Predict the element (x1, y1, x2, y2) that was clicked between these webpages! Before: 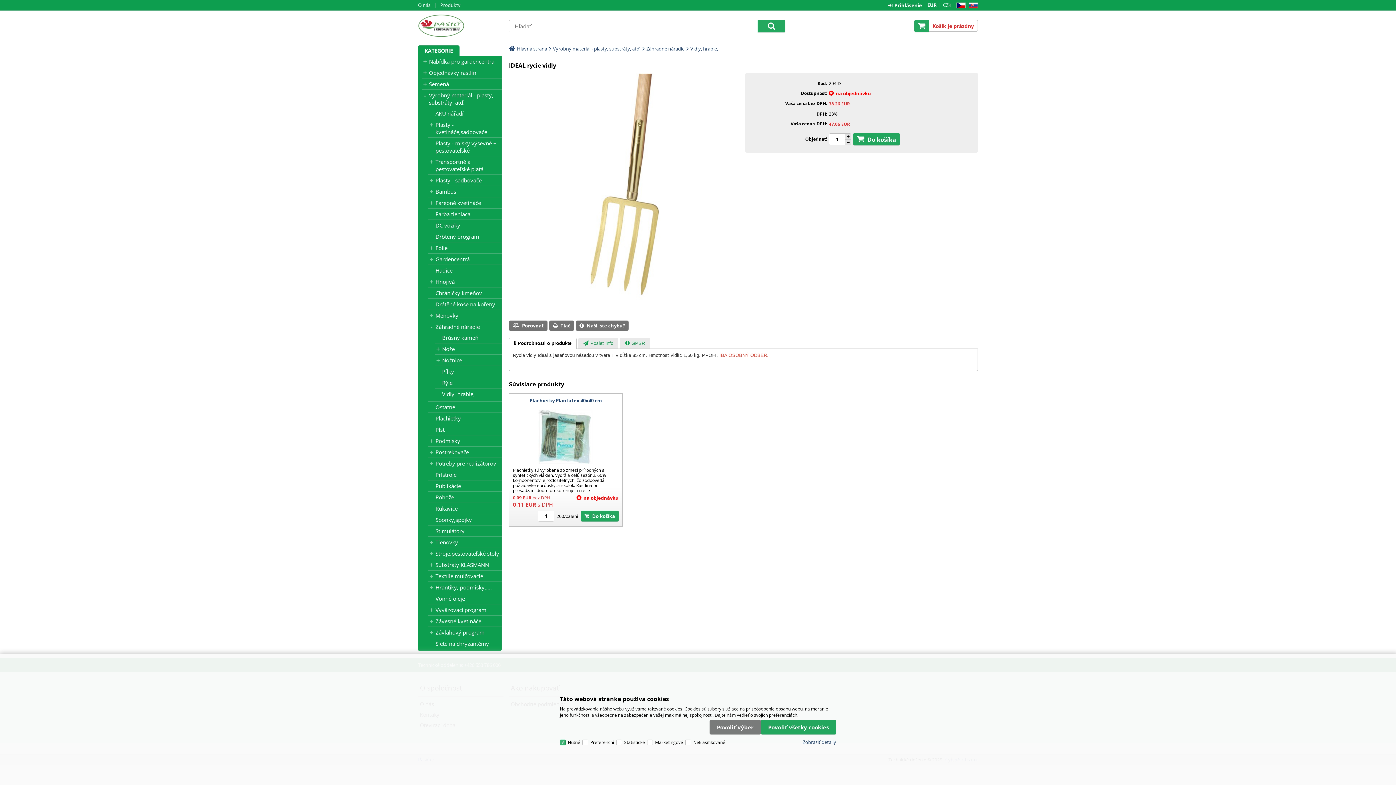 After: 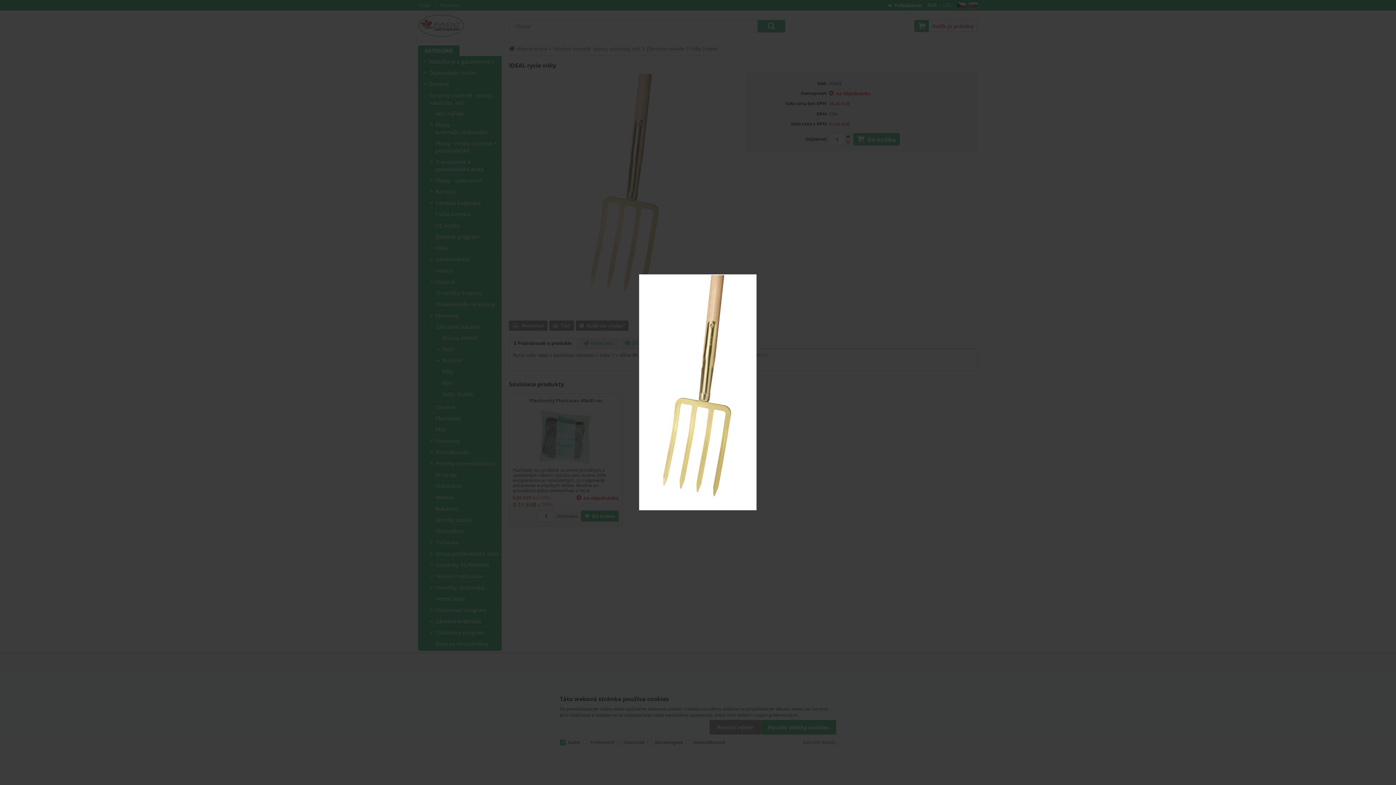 Action: bbox: (566, 304, 684, 310)